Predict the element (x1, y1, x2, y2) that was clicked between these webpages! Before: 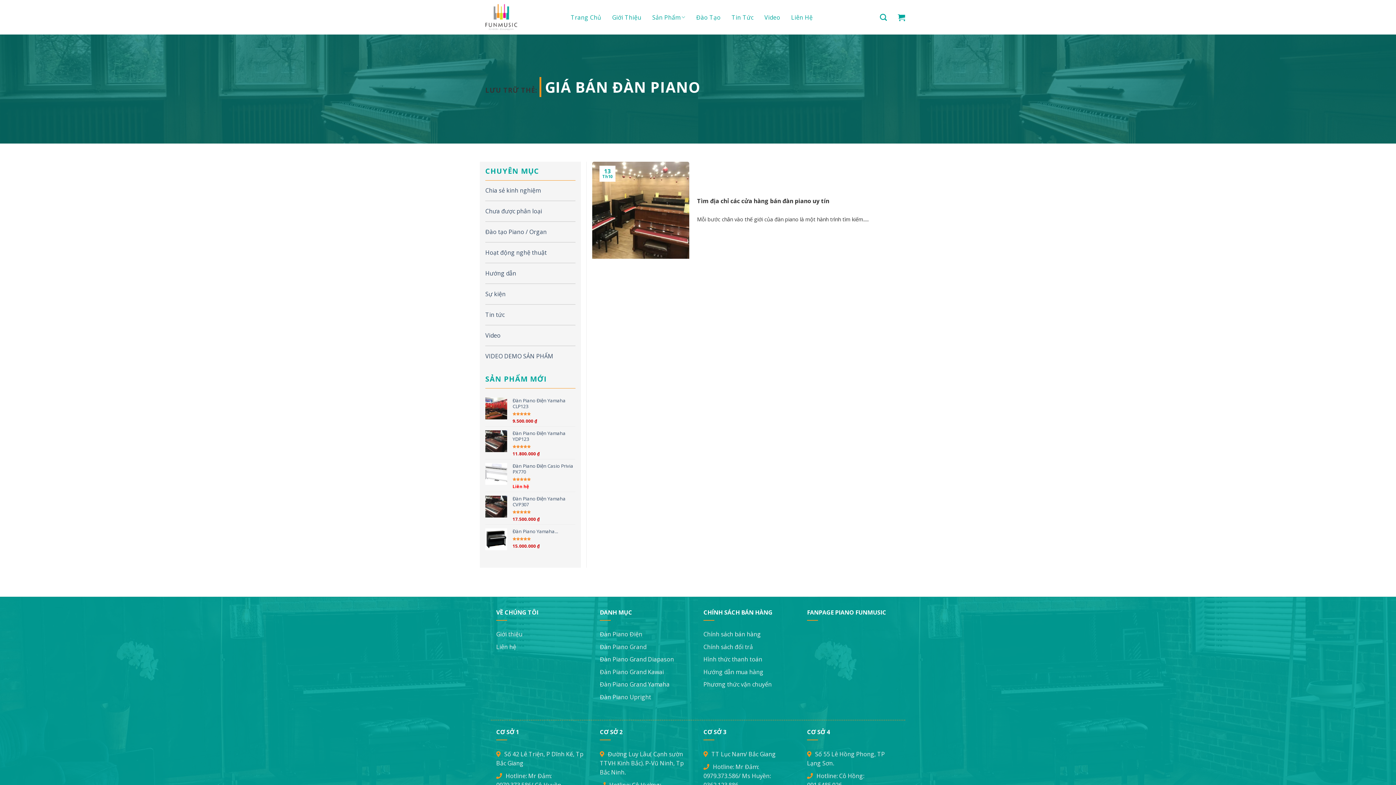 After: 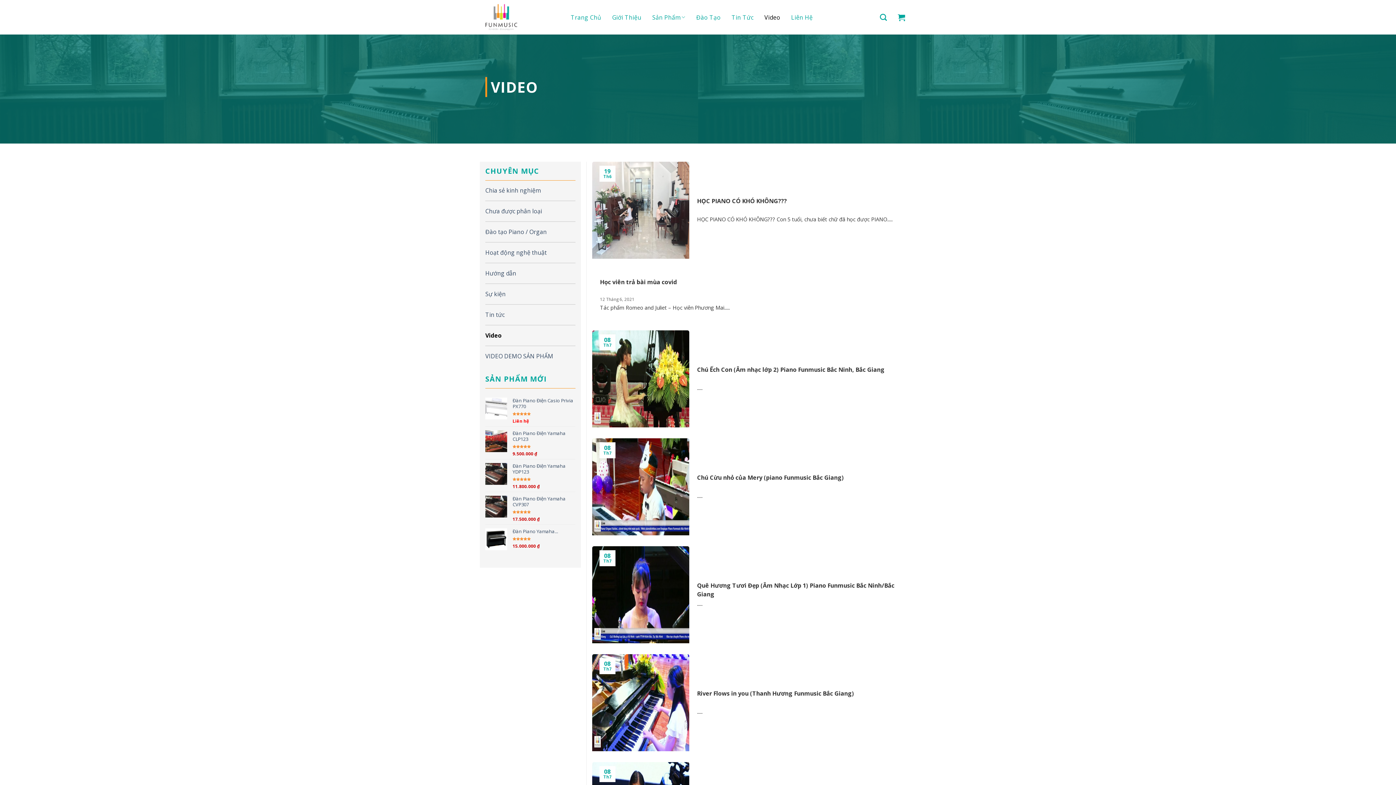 Action: label: Video bbox: (764, 10, 780, 23)